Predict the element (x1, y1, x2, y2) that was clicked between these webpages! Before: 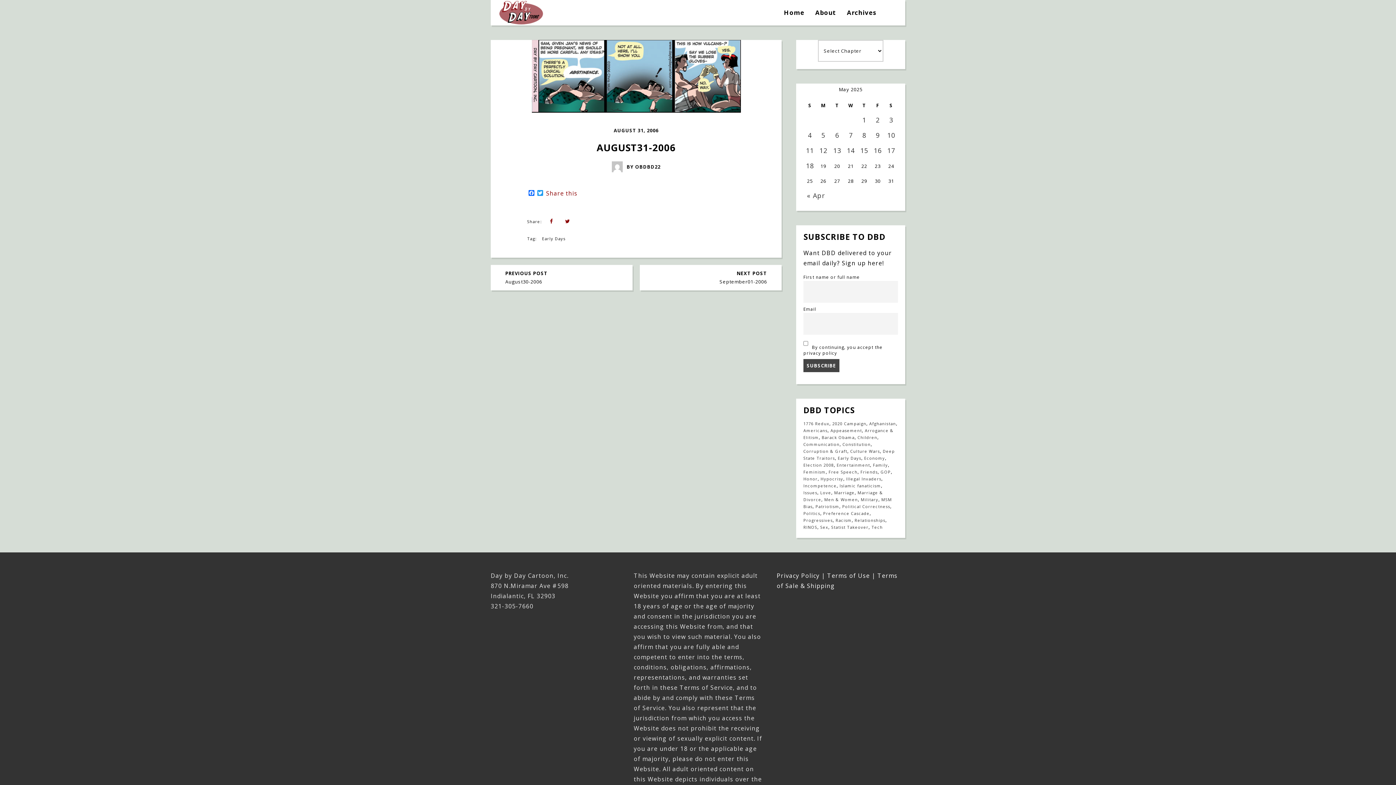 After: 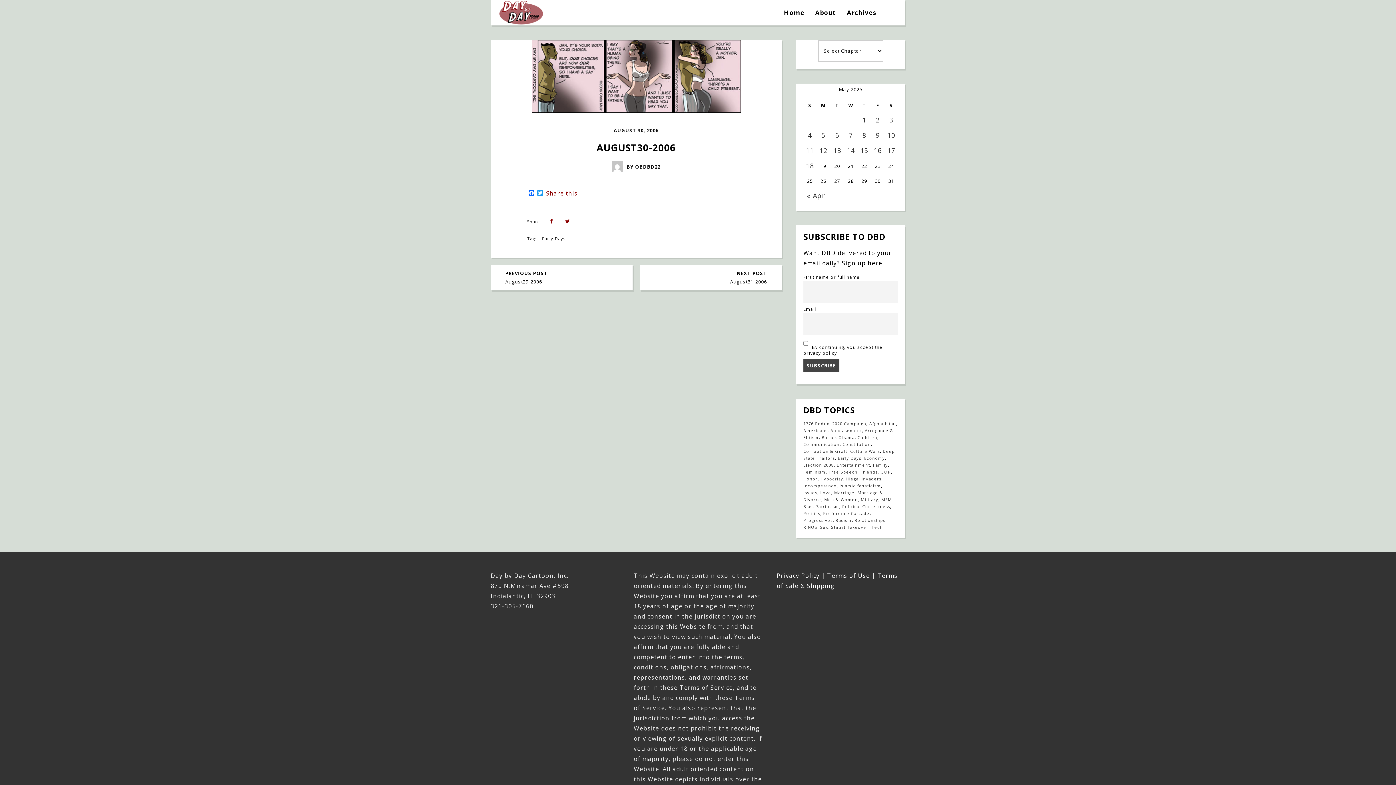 Action: bbox: (490, 265, 636, 290) label: PREVIOUS POST
August30-2006